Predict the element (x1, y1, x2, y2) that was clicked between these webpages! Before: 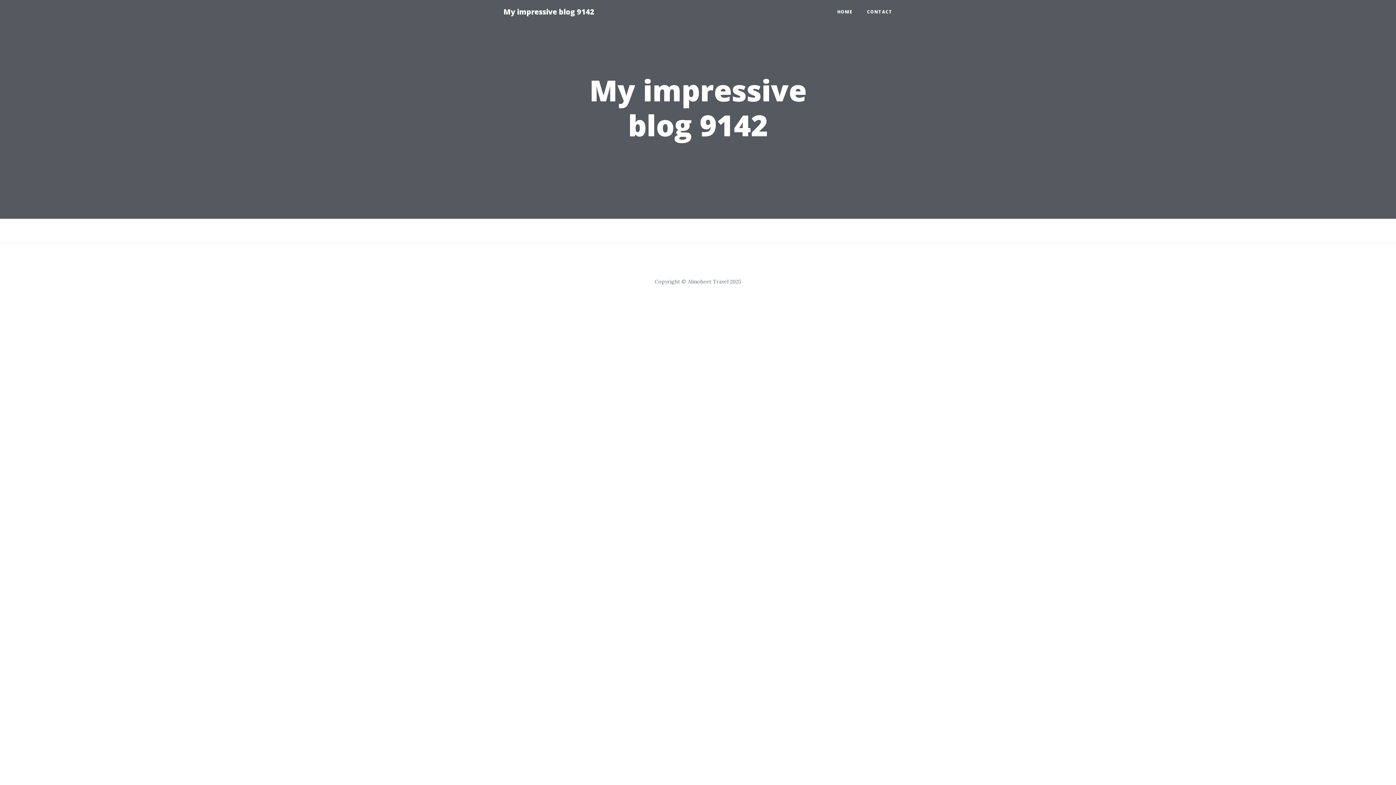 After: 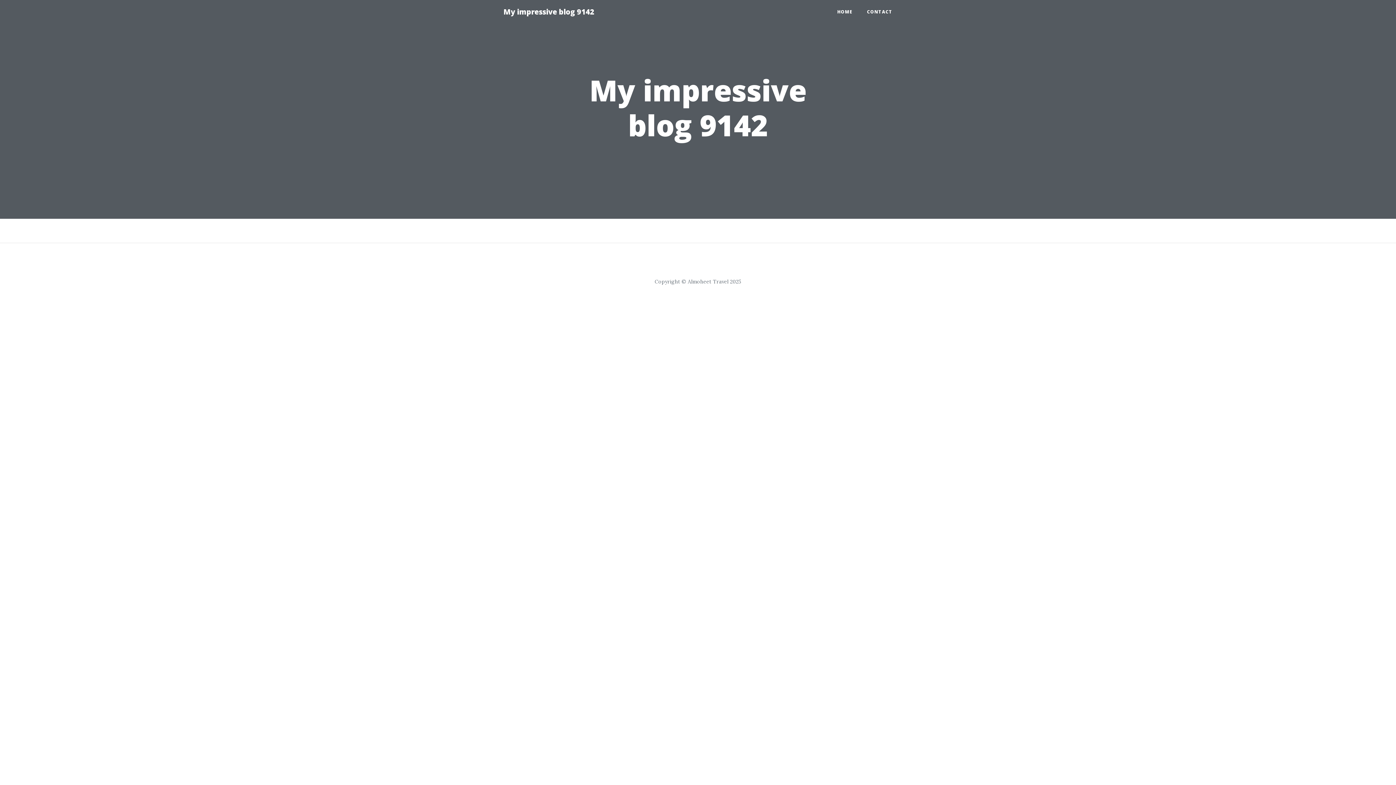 Action: bbox: (496, 2, 601, 21) label: My impressive blog 9142